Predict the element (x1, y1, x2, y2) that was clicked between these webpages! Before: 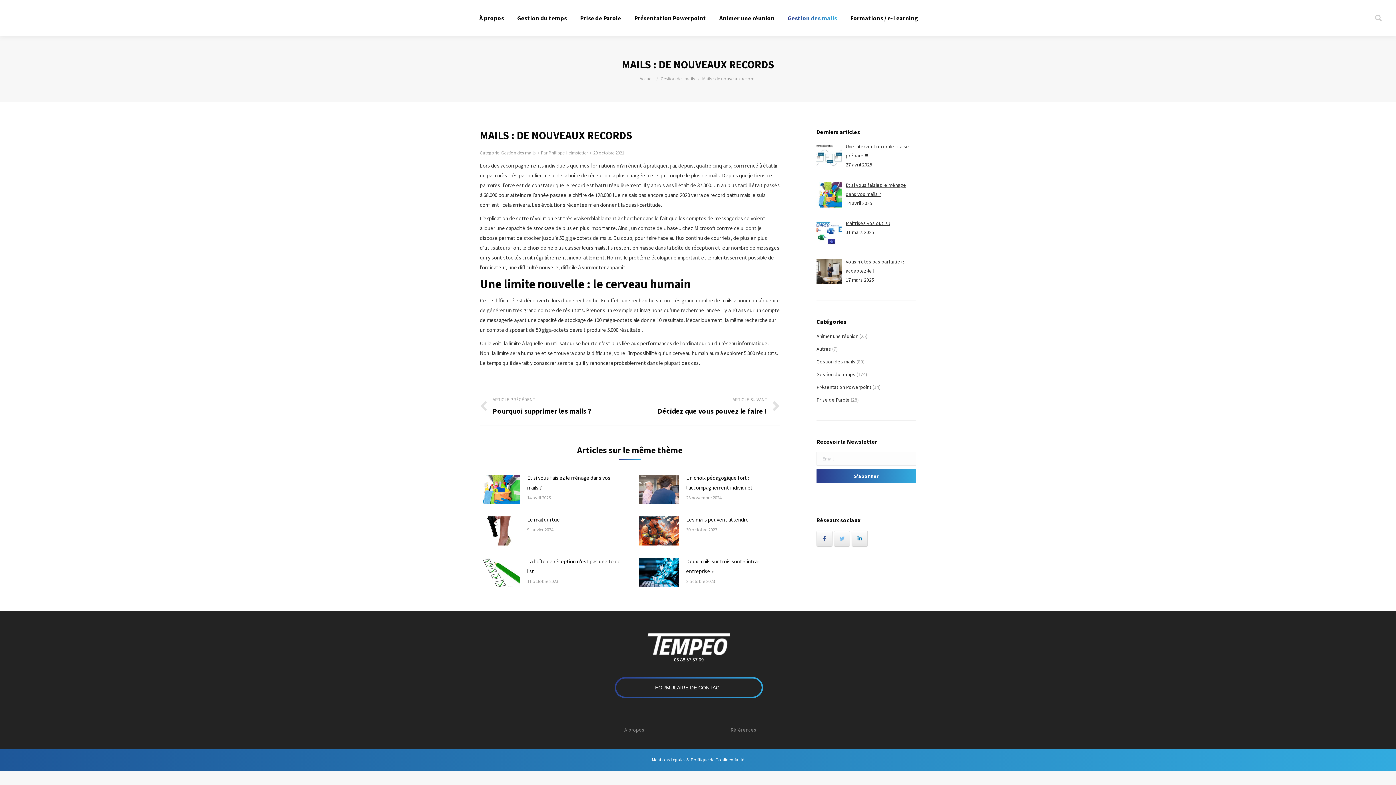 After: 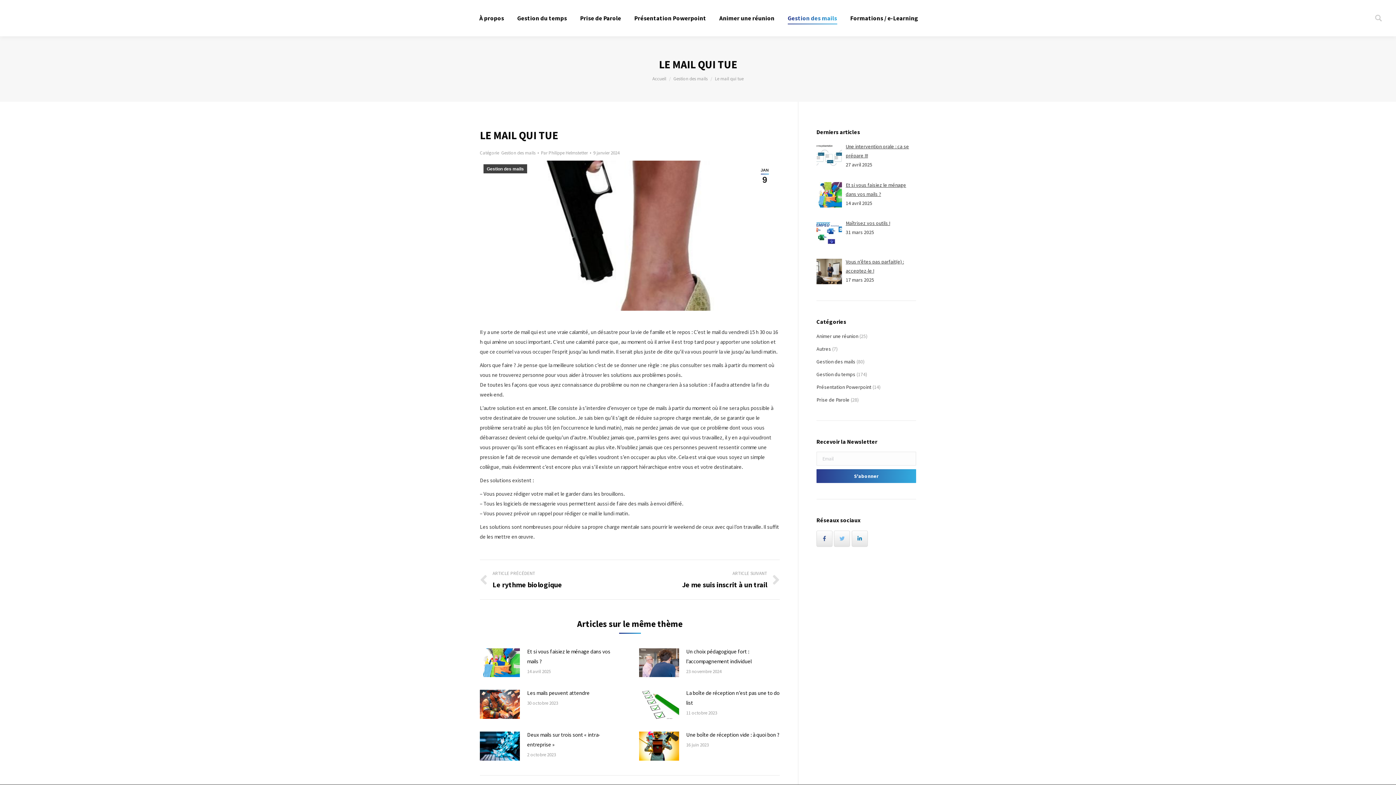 Action: bbox: (480, 516, 520, 545)